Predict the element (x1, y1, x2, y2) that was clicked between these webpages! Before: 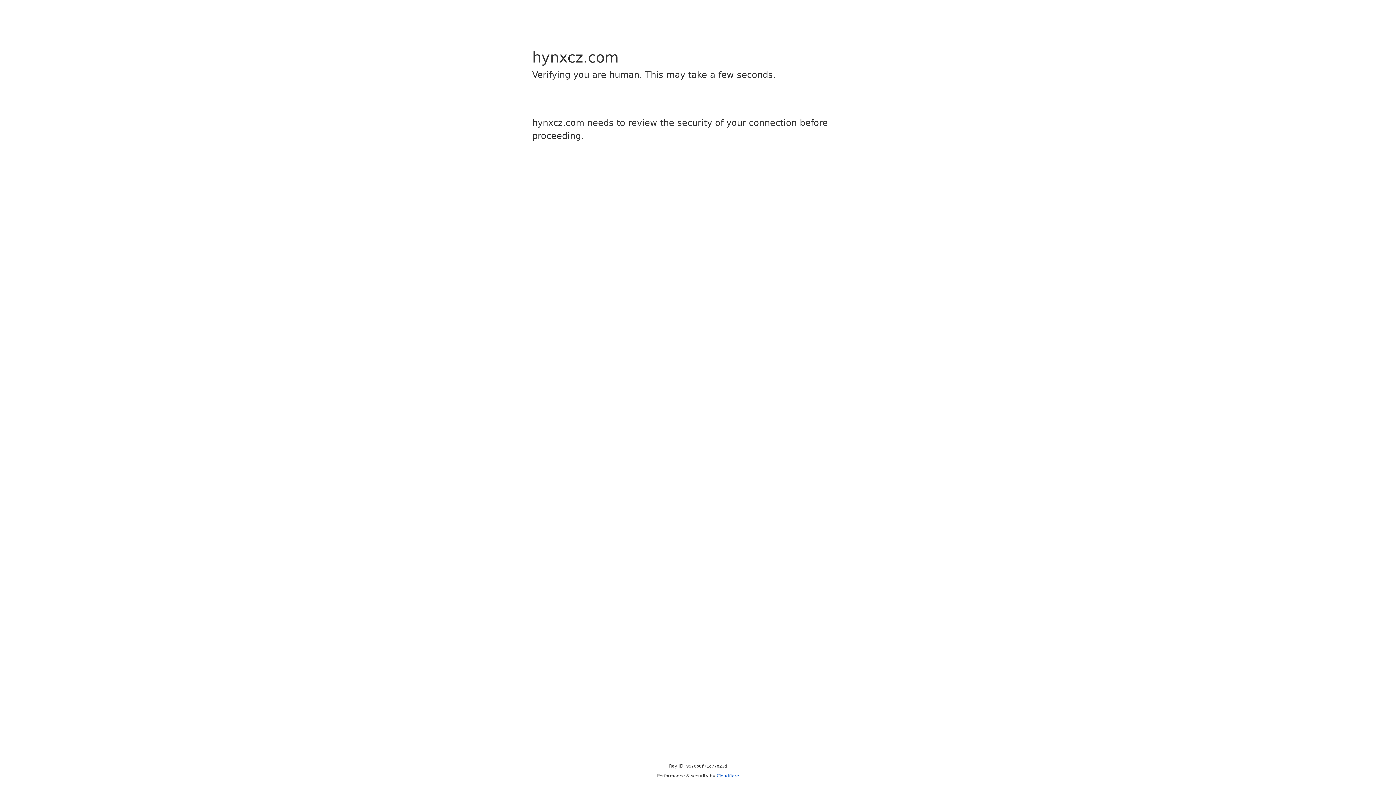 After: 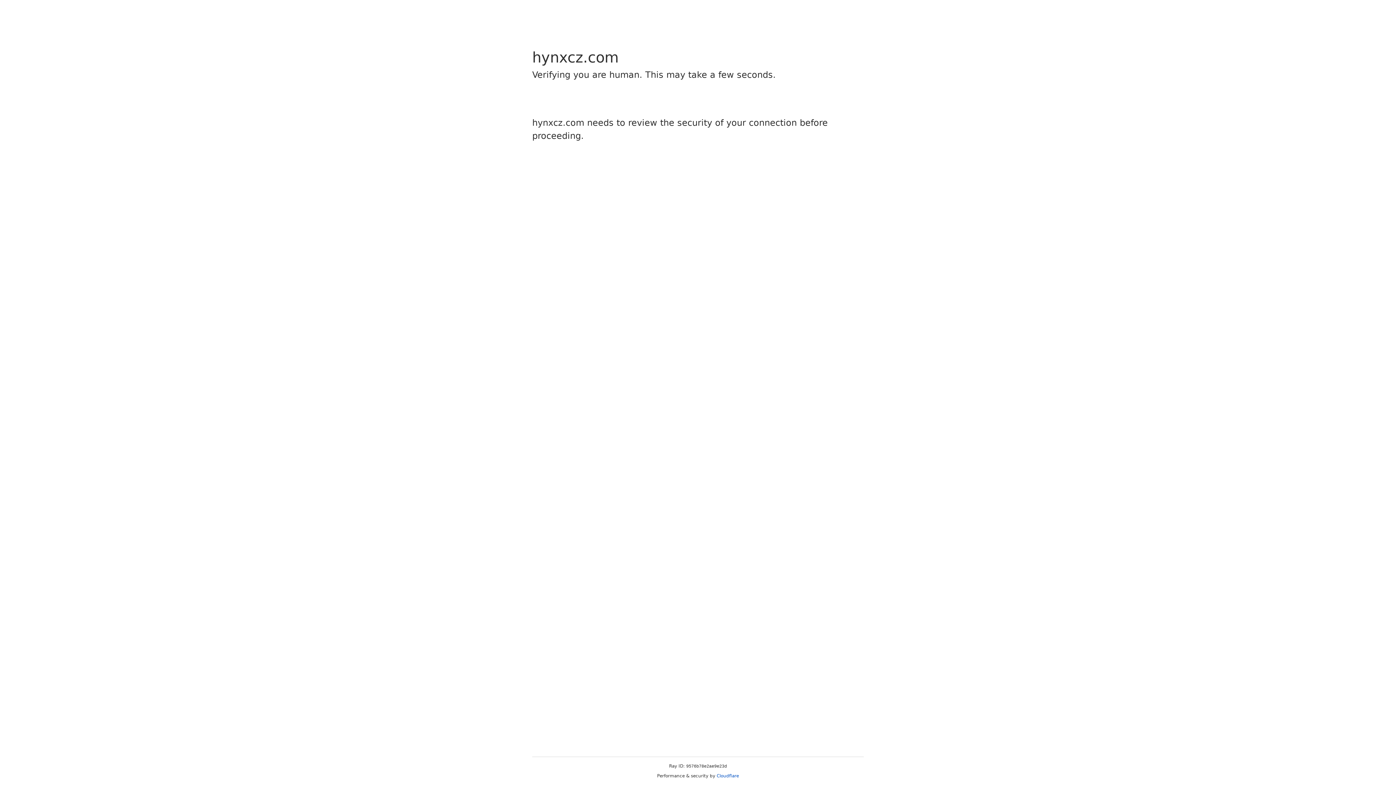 Action: label: Cloudflare bbox: (716, 773, 739, 778)